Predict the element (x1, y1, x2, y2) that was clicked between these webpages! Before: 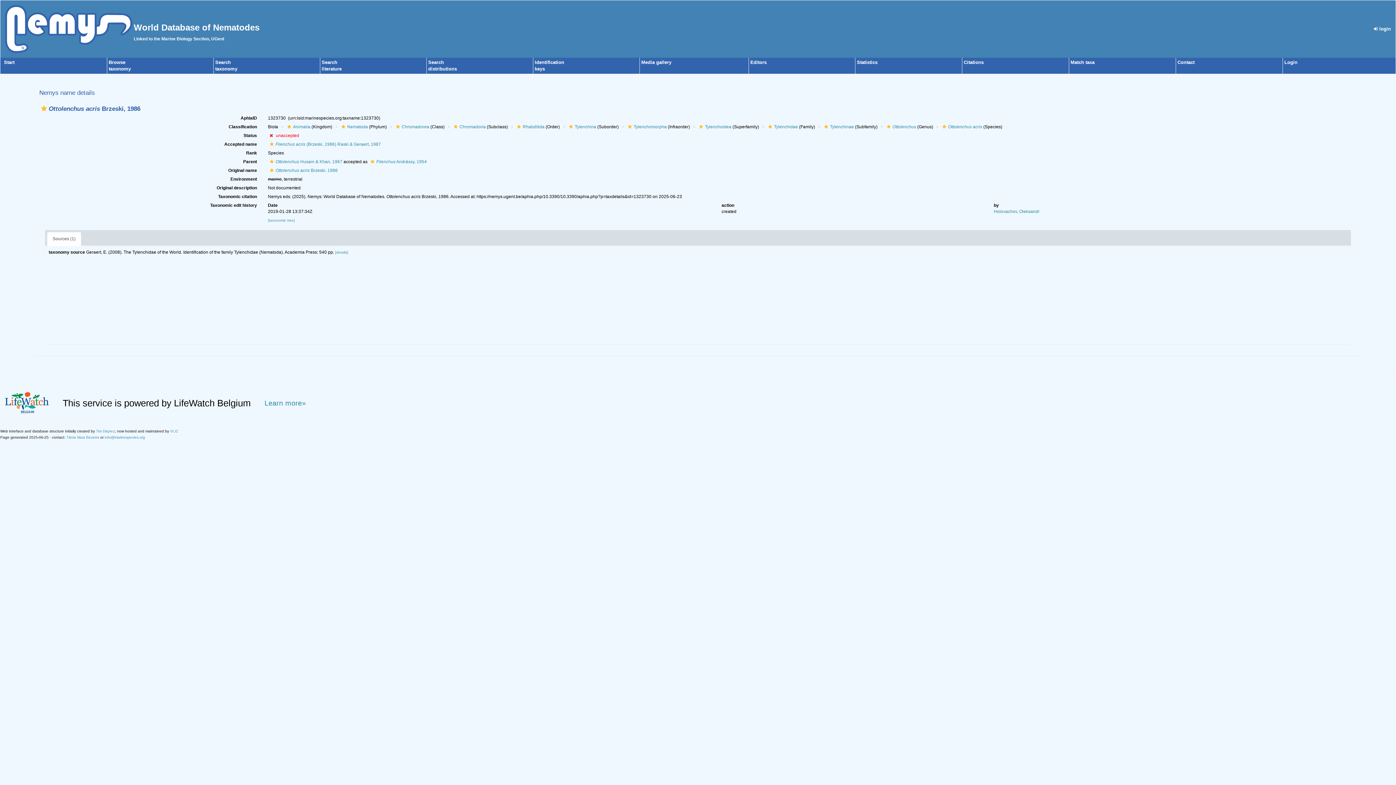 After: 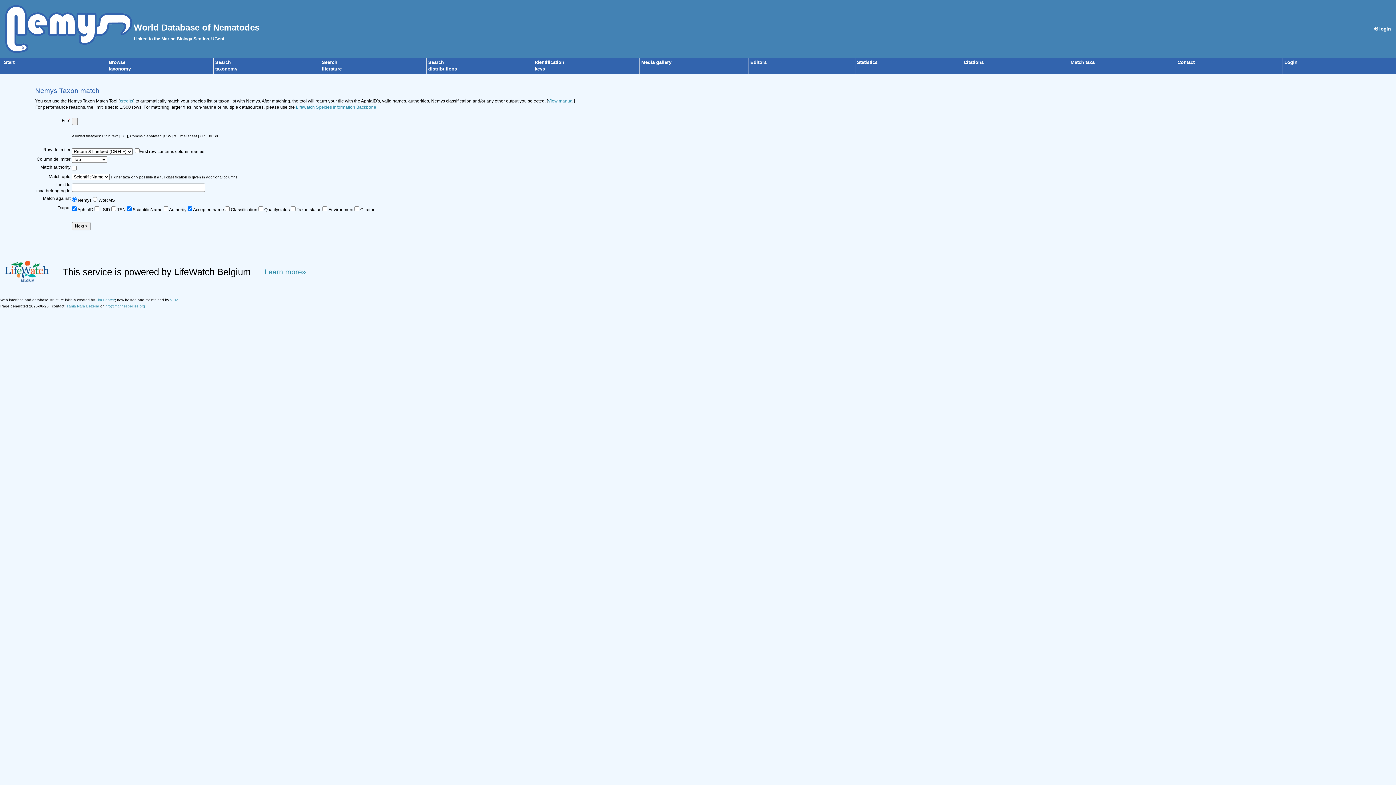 Action: bbox: (1070, 59, 1094, 65) label: Match taxa